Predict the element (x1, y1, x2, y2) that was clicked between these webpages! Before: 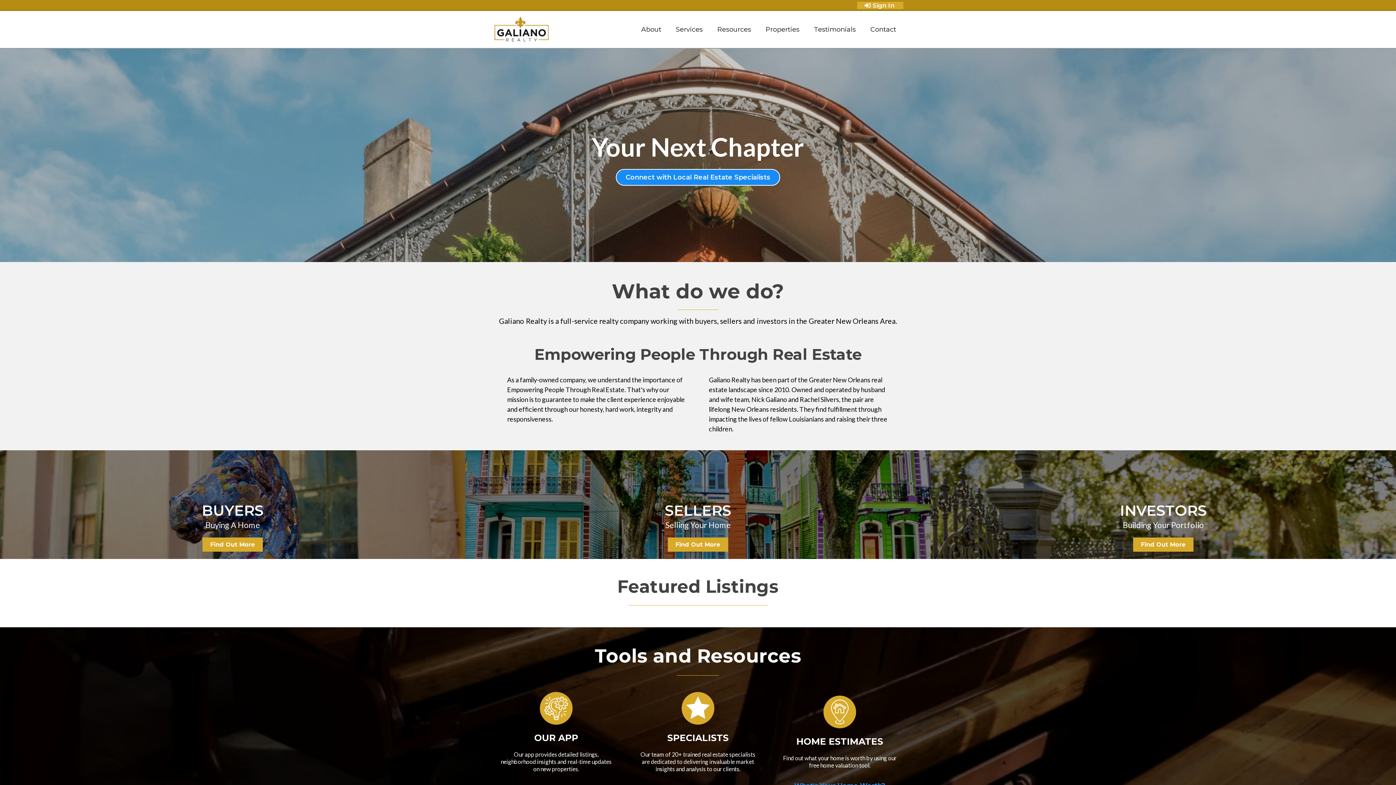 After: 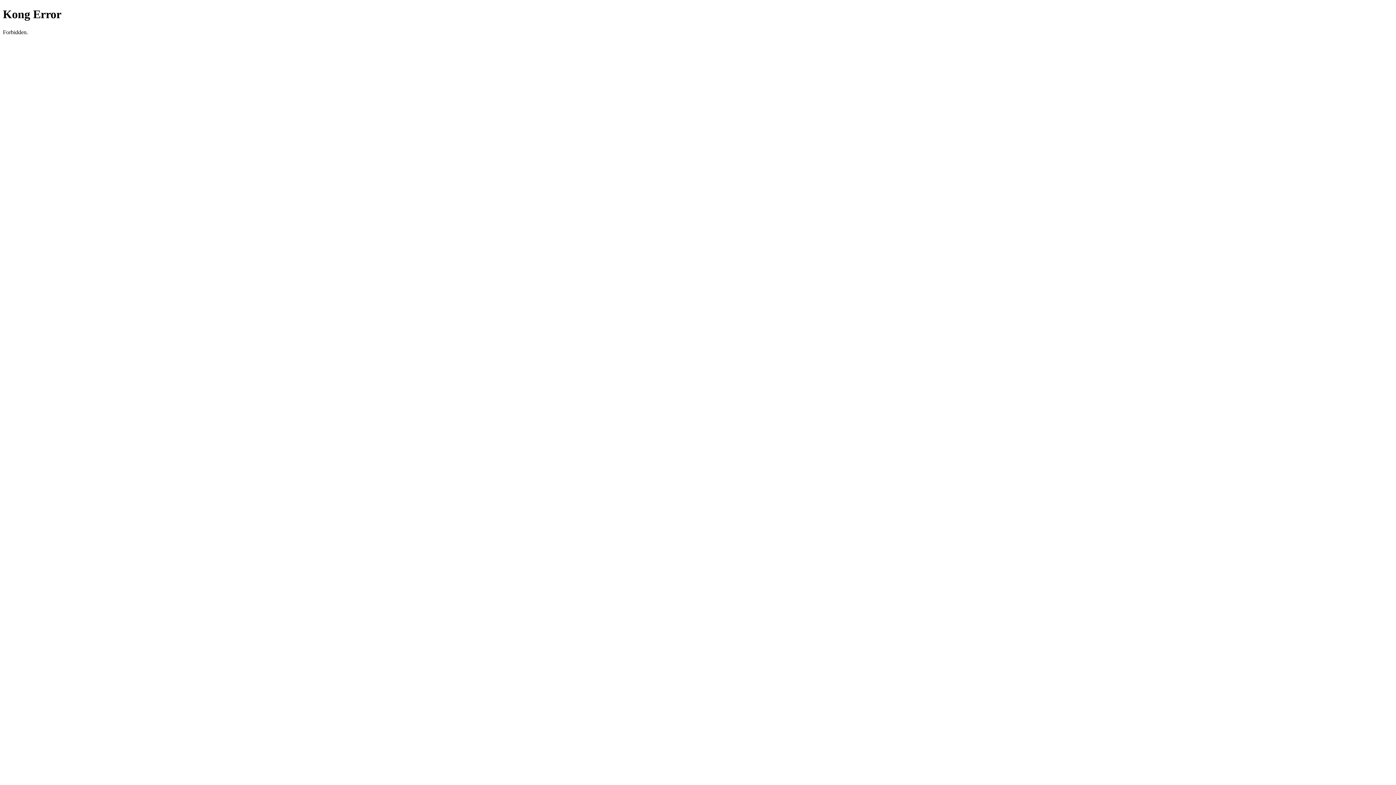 Action: bbox: (758, 23, 806, 35) label: Properties